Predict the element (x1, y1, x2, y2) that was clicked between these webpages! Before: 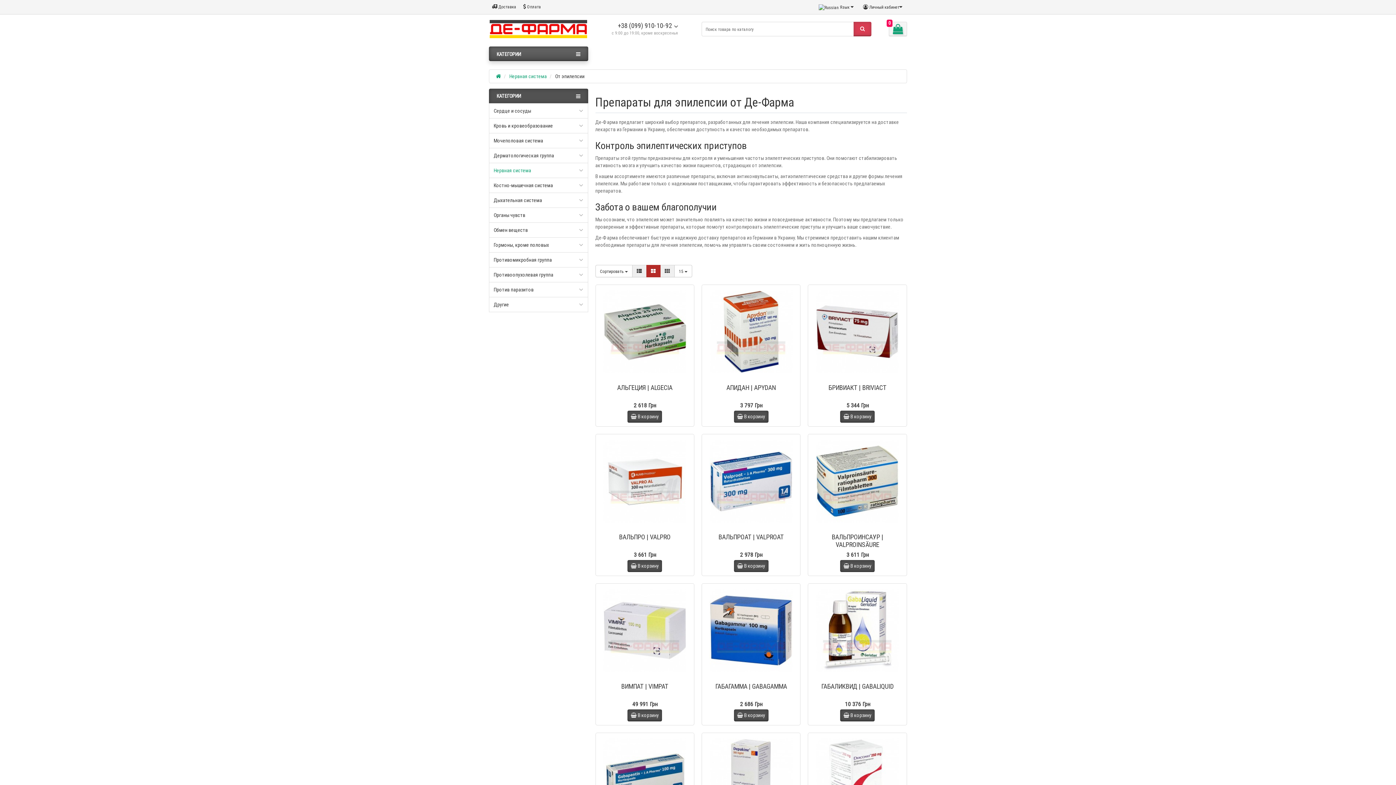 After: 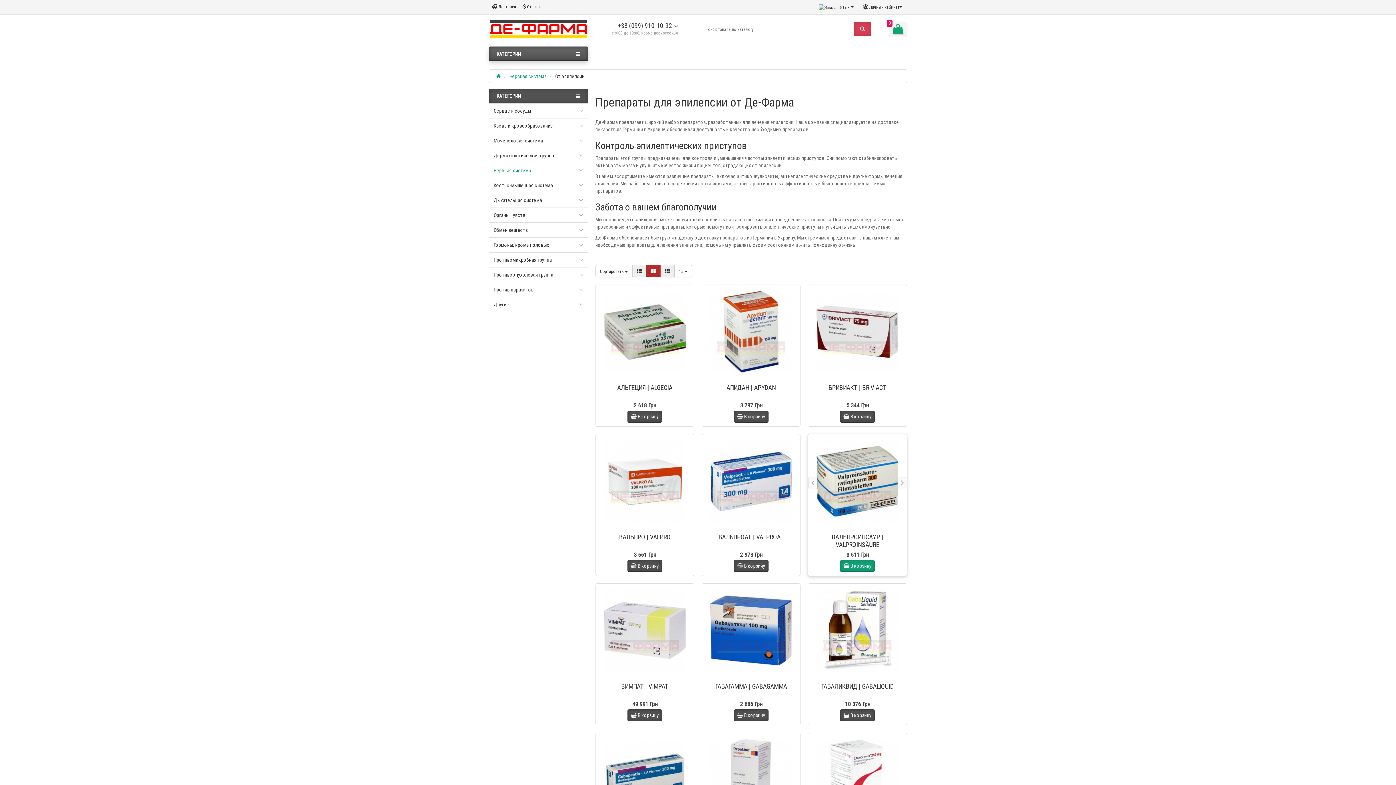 Action: label:  В корзину bbox: (840, 560, 874, 572)